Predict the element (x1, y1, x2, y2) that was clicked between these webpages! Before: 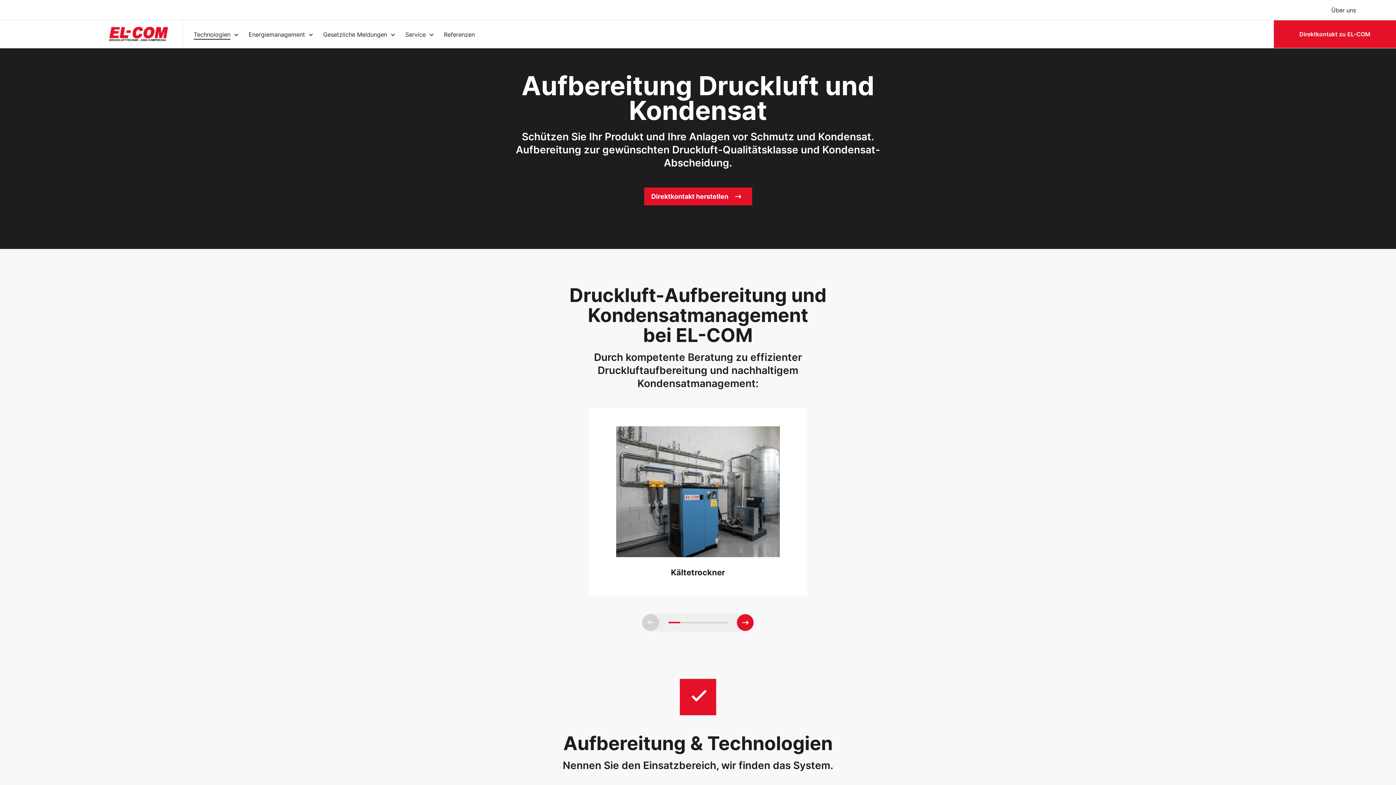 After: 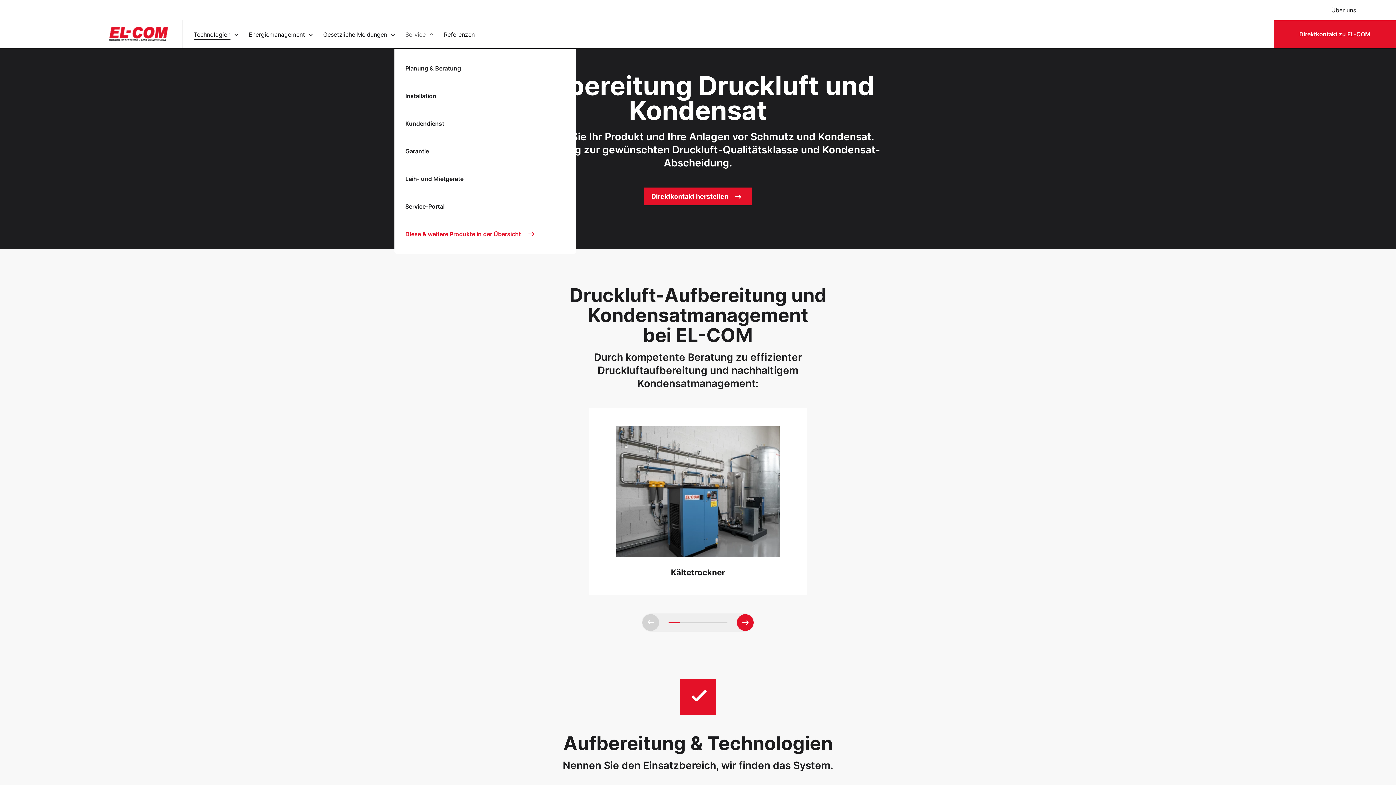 Action: bbox: (405, 30, 425, 38) label: Service